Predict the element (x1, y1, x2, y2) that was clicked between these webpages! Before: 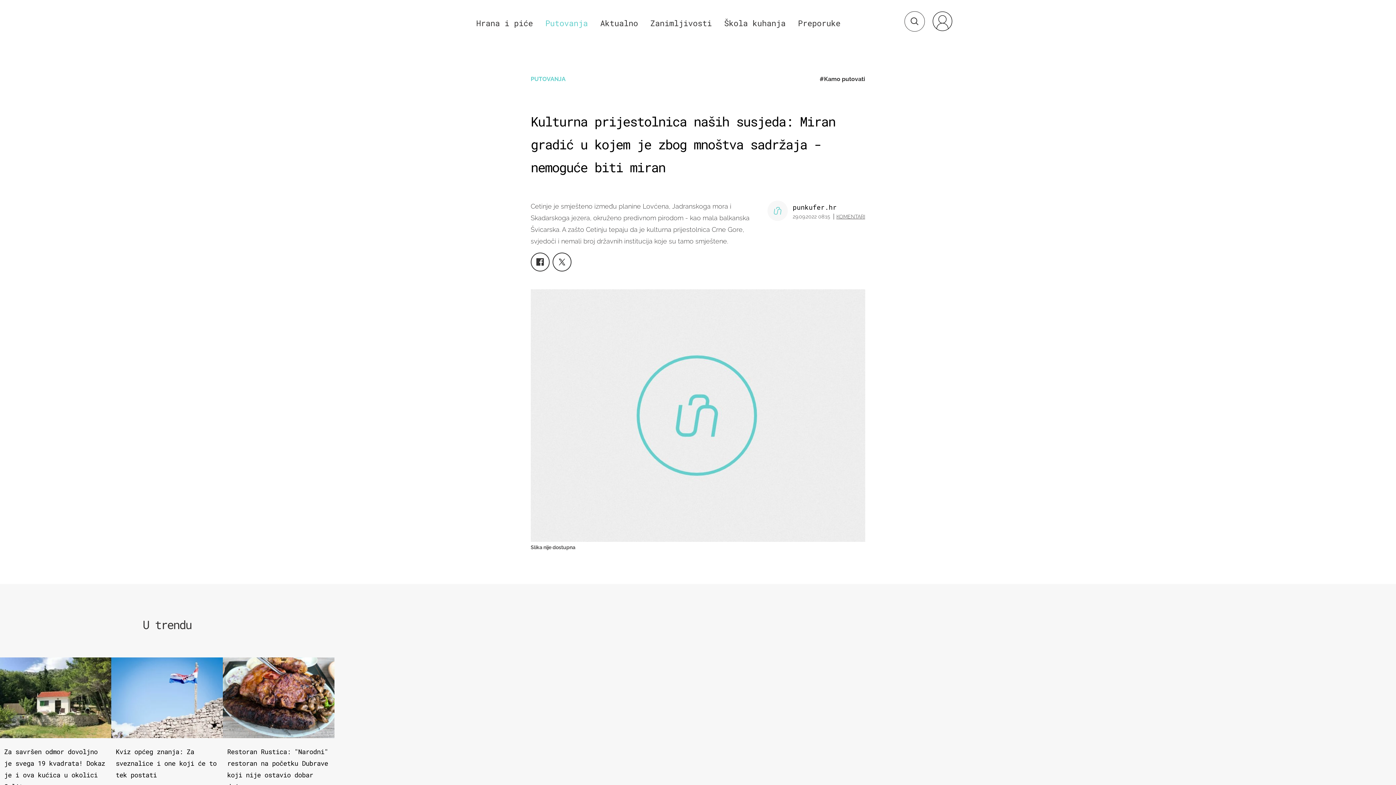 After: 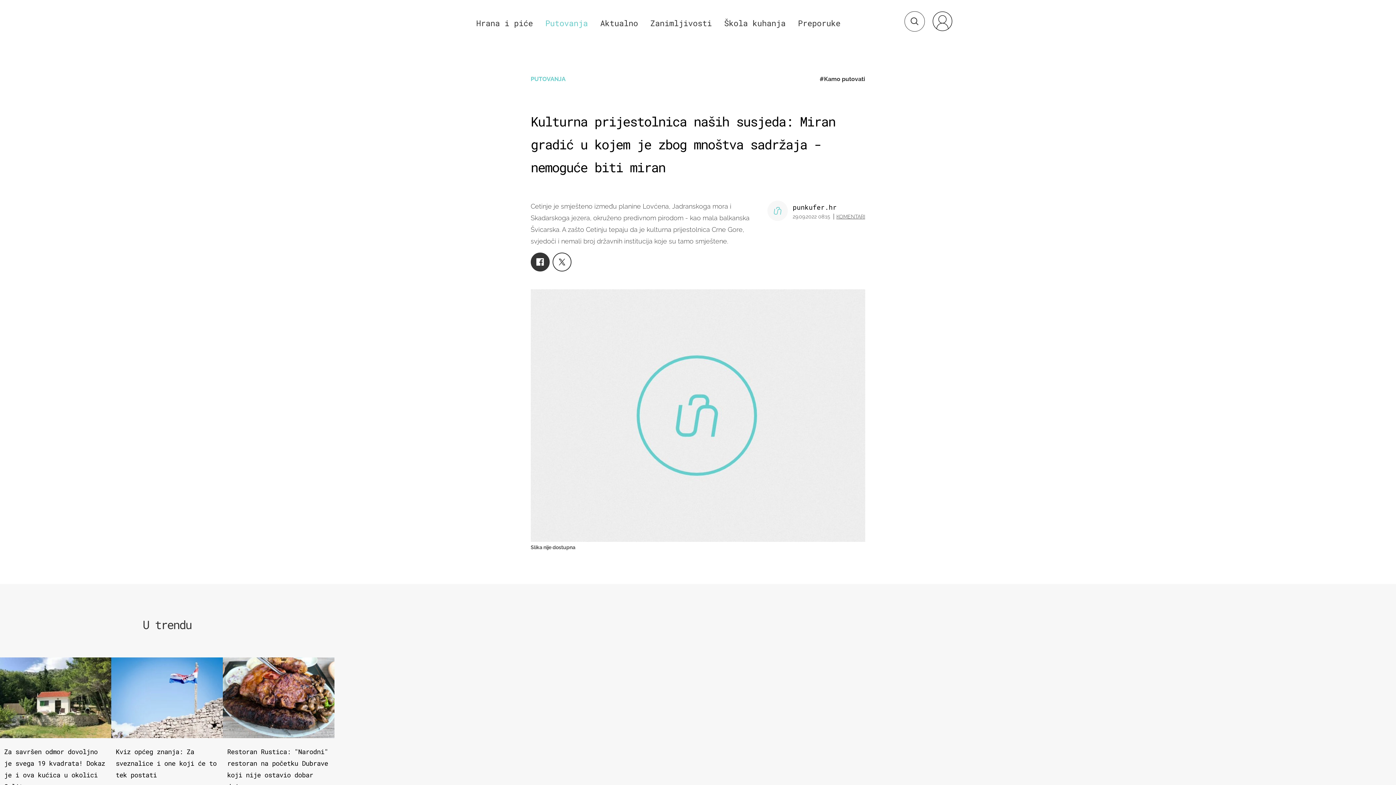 Action: bbox: (530, 252, 549, 271)